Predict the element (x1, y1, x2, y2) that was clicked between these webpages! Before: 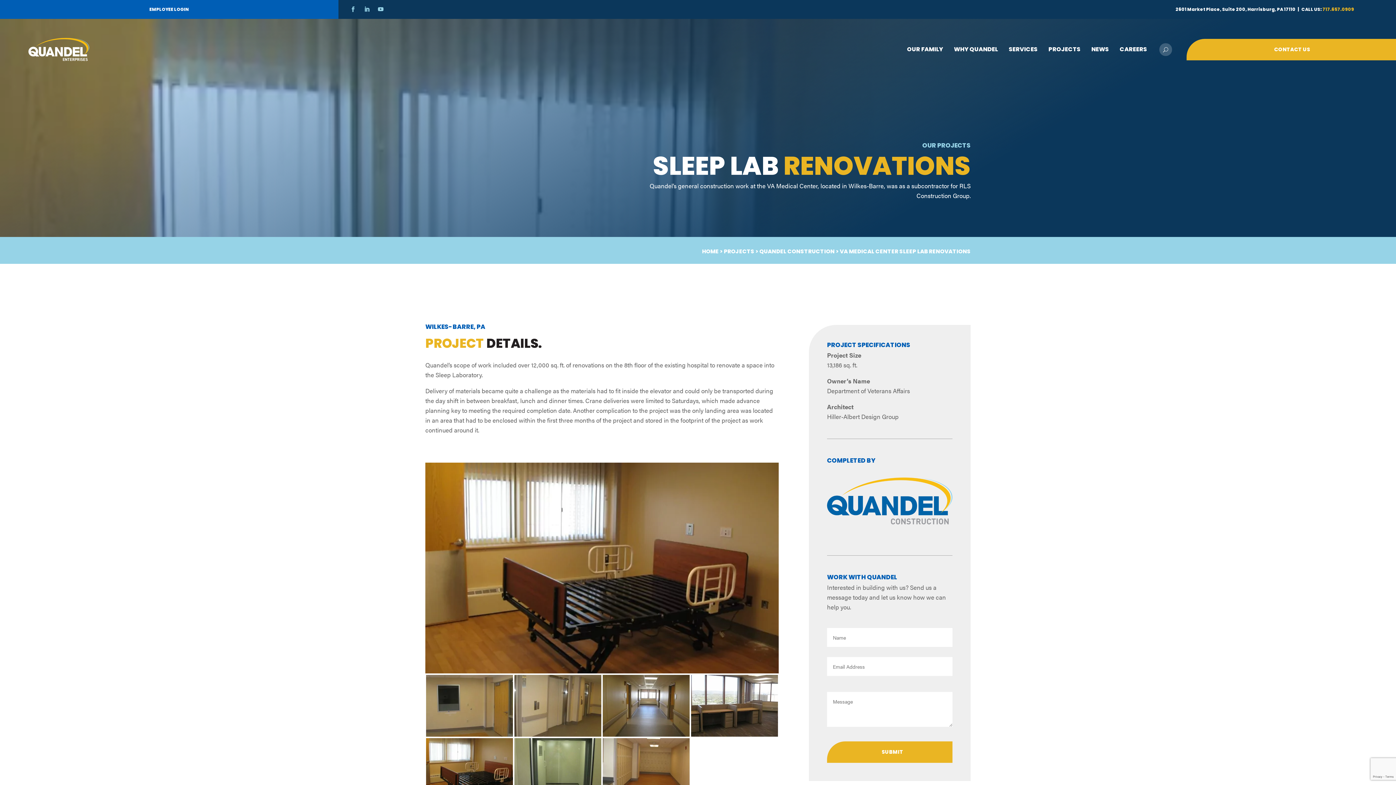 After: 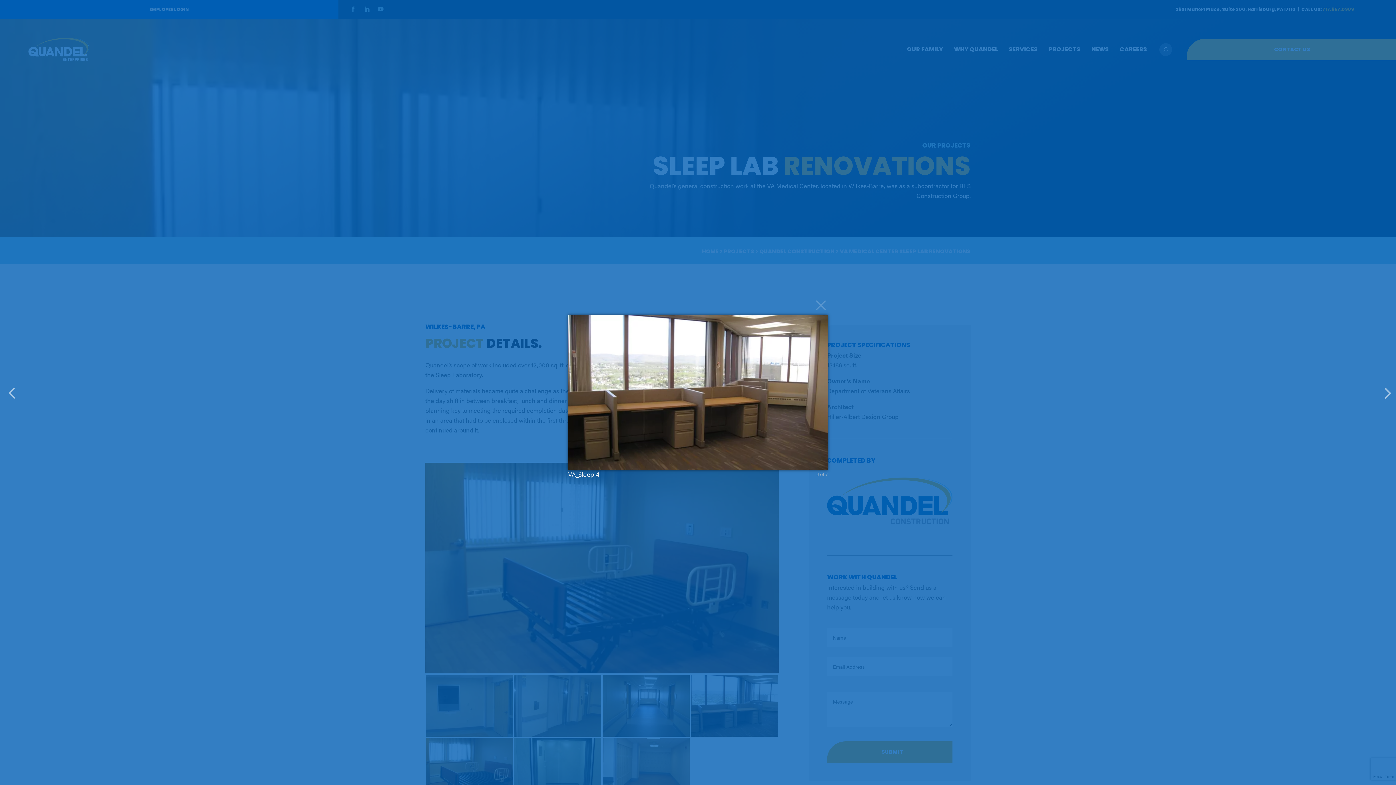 Action: bbox: (691, 730, 778, 738)